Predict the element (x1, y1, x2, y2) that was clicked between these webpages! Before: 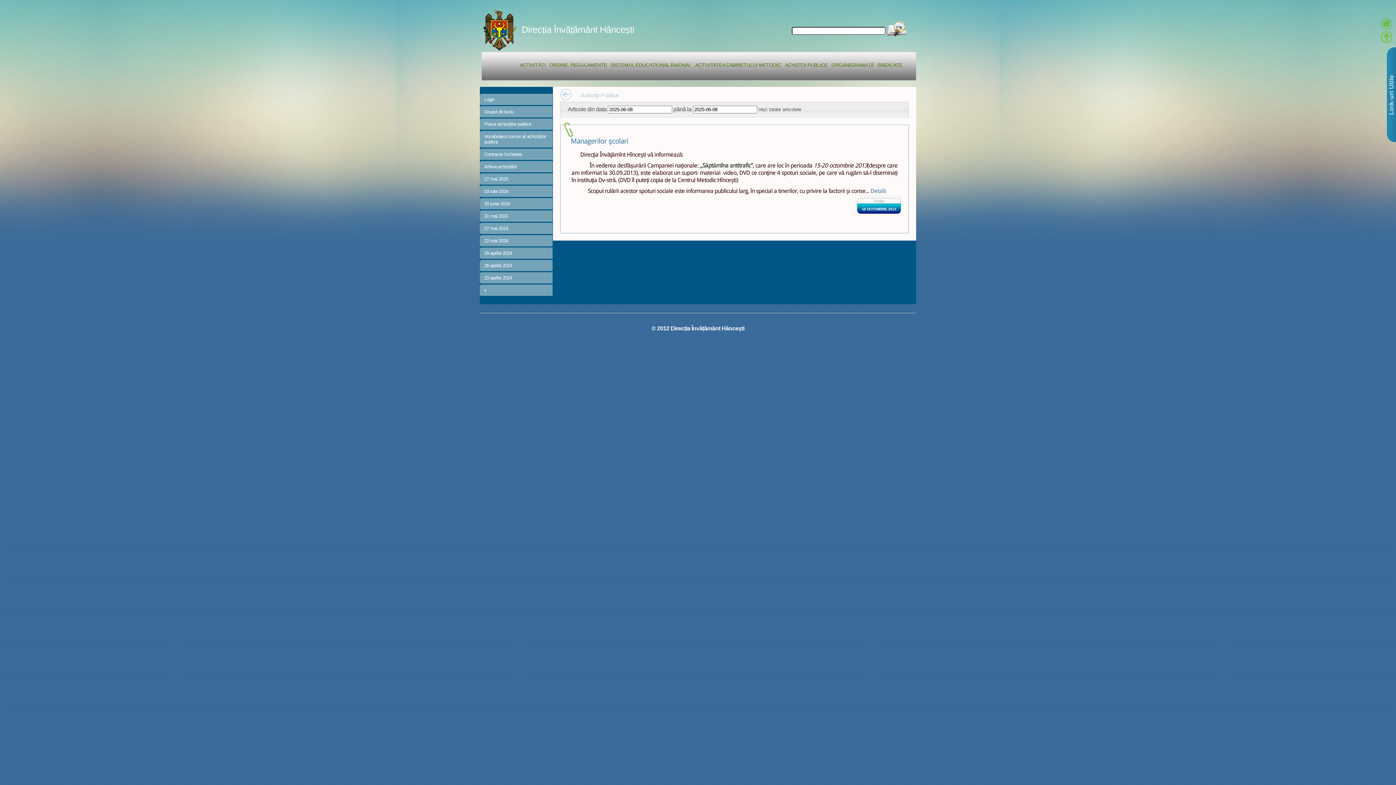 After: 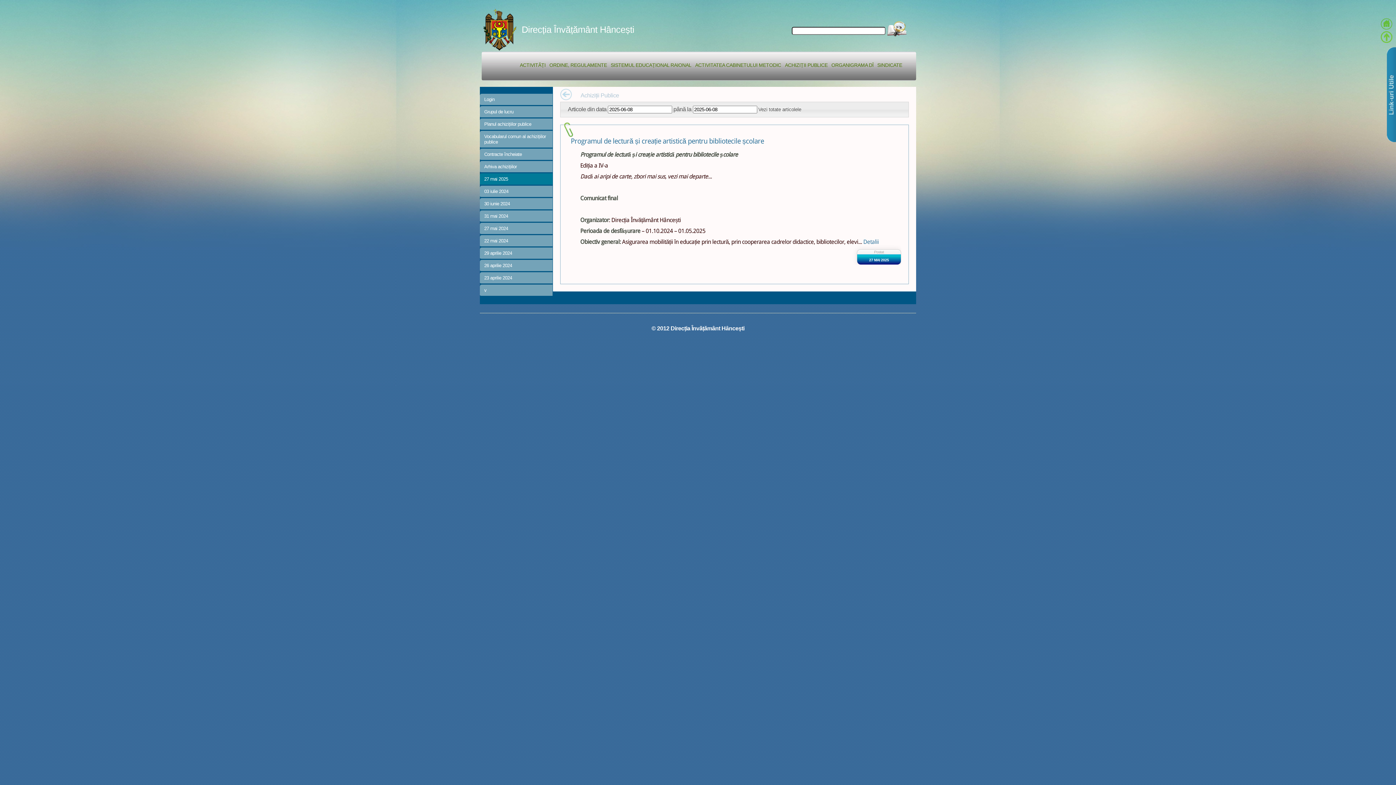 Action: bbox: (480, 173, 552, 185) label: 27 mai 2025